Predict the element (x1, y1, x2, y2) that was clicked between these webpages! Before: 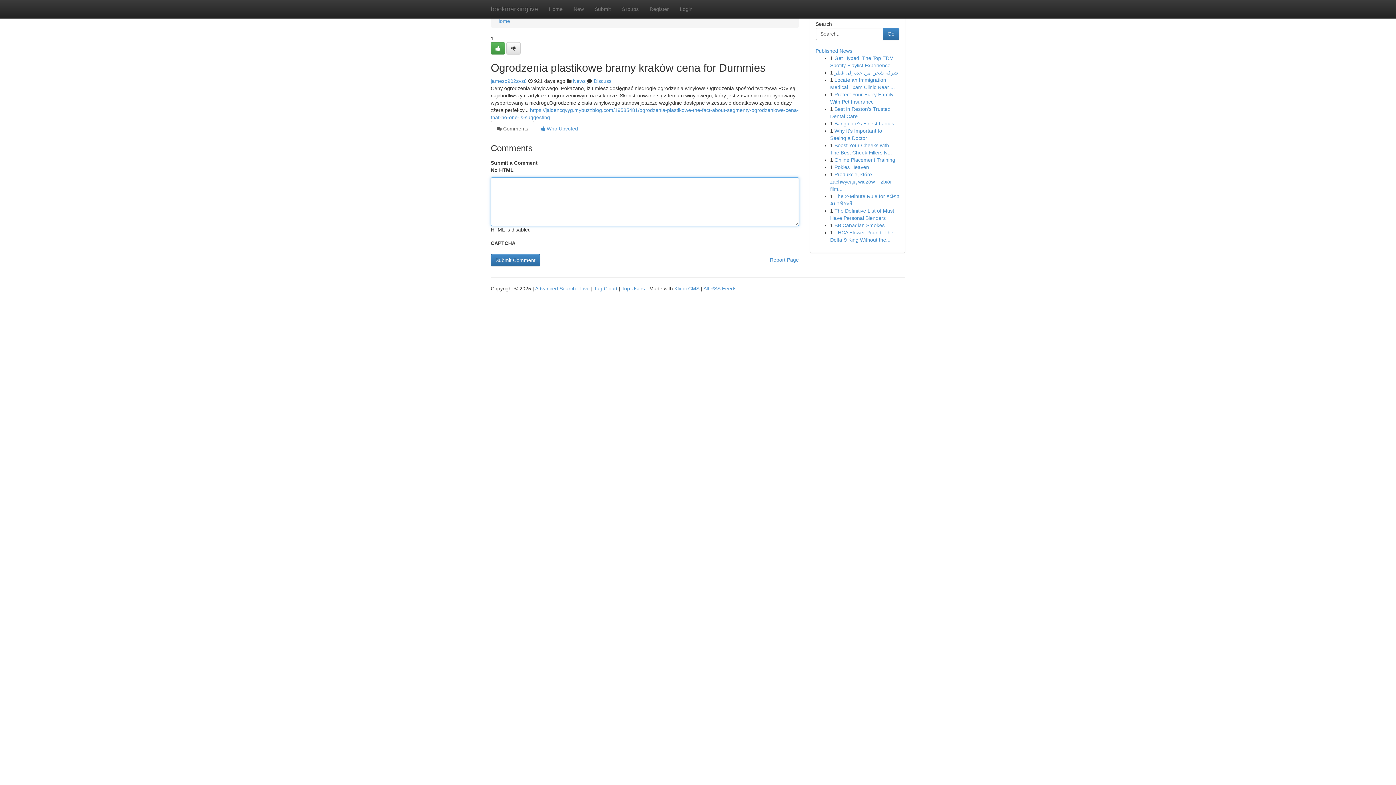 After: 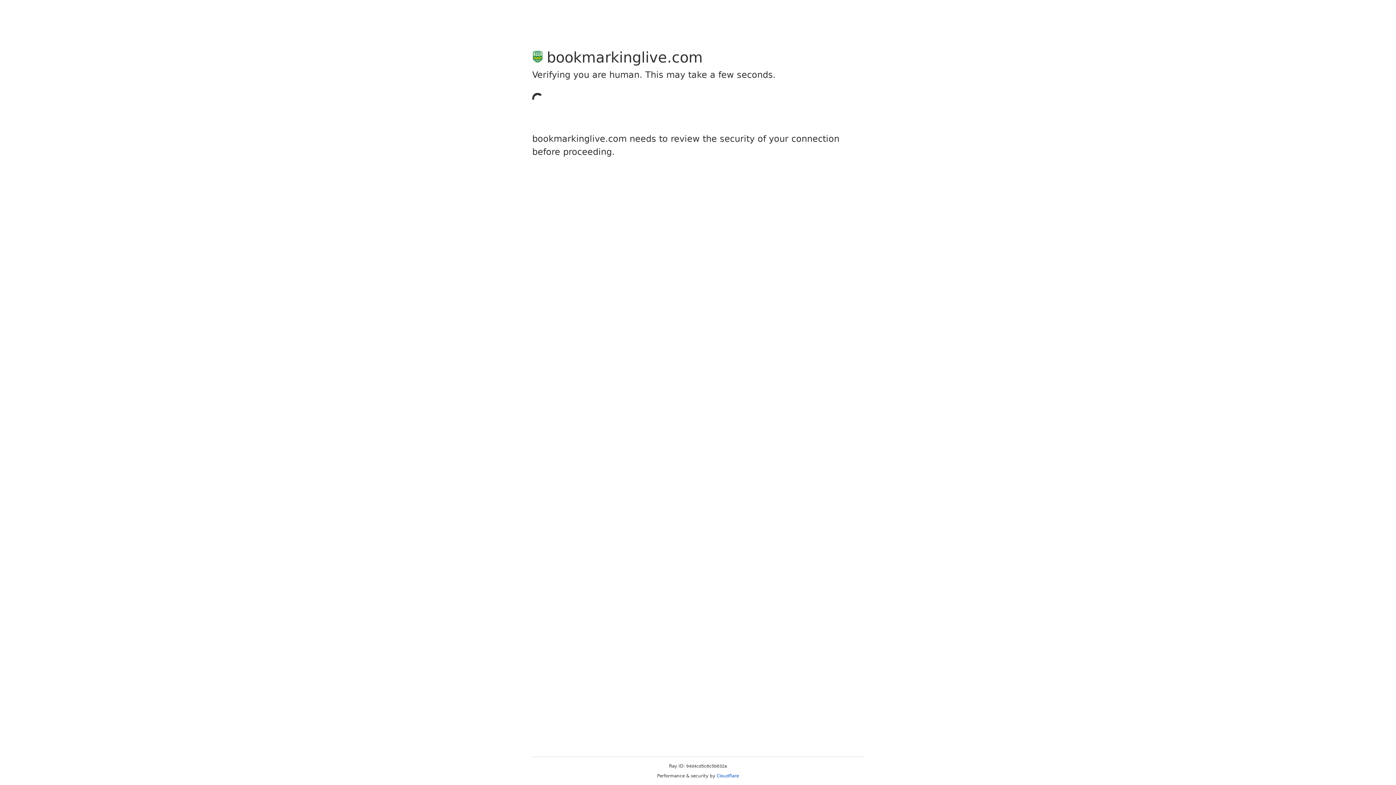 Action: label: jameso902zvs8 bbox: (490, 78, 526, 84)